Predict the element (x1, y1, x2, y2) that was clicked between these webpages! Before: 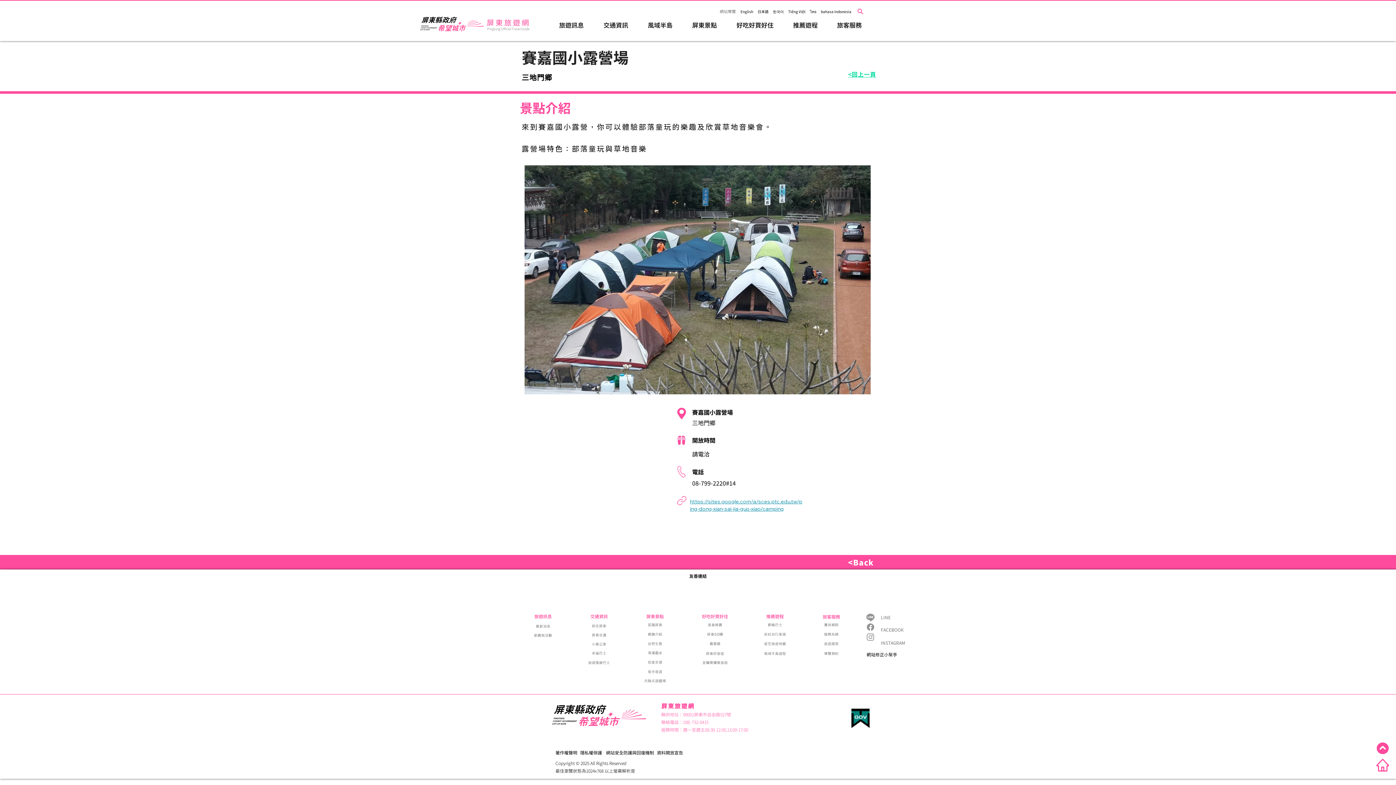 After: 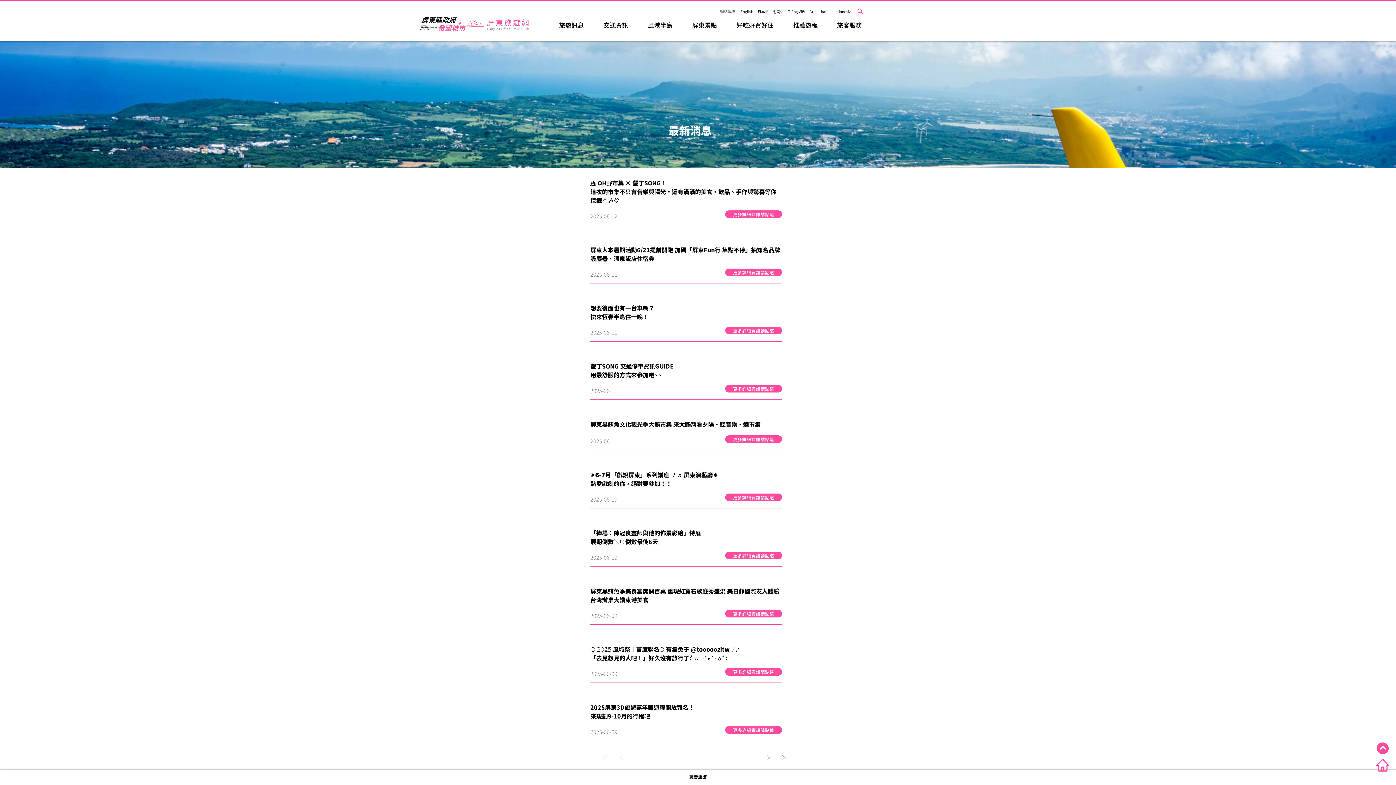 Action: label: 最新消息 bbox: (530, 622, 556, 631)